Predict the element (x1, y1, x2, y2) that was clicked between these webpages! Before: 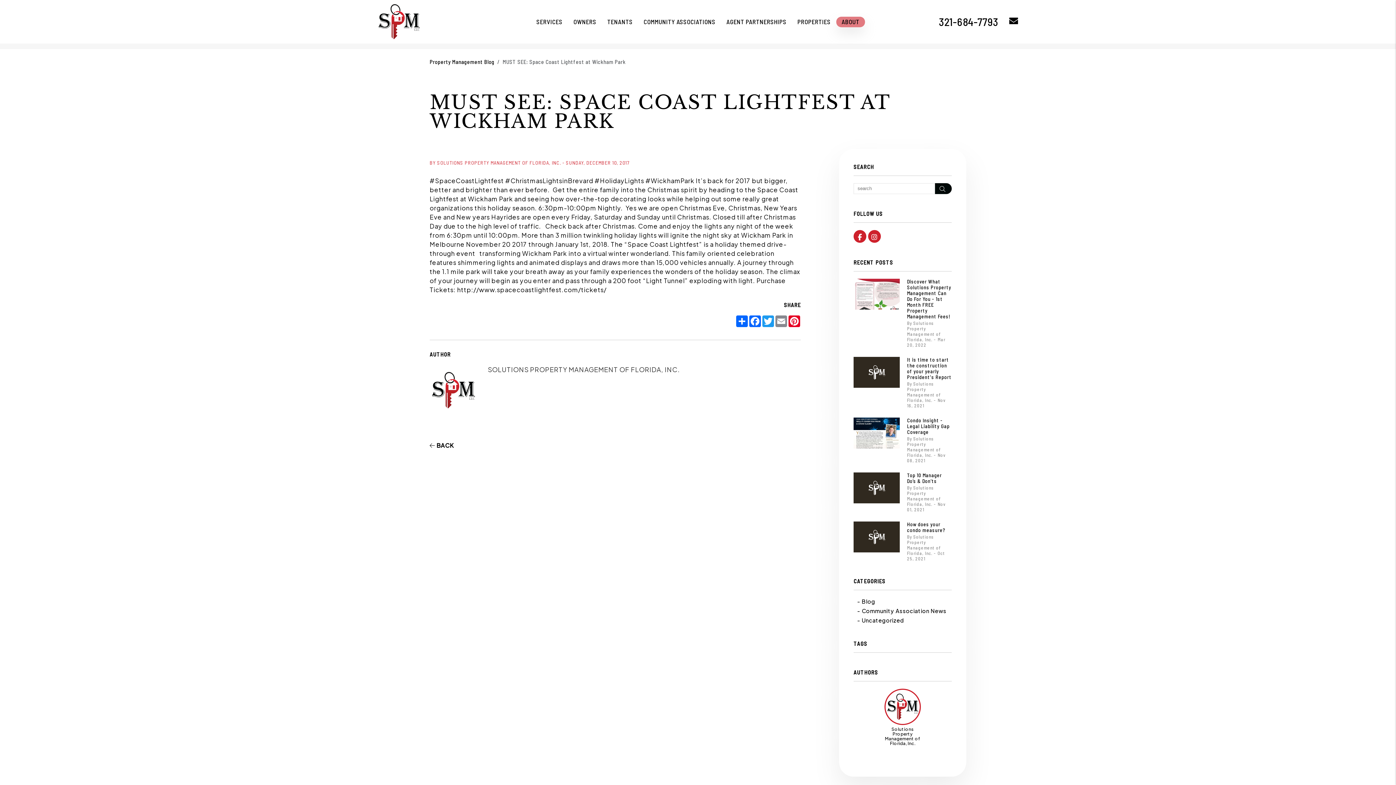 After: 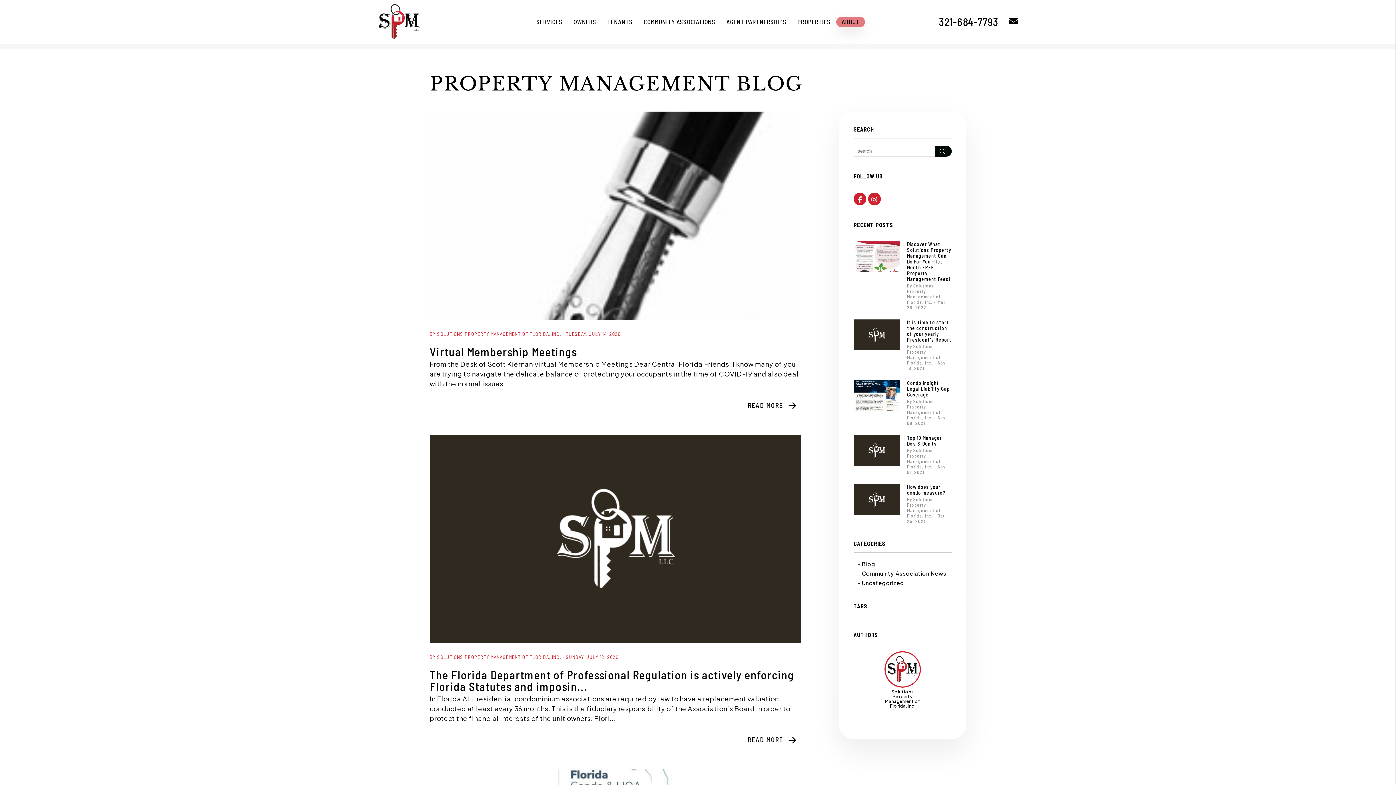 Action: label: Uncategorized bbox: (862, 617, 904, 624)